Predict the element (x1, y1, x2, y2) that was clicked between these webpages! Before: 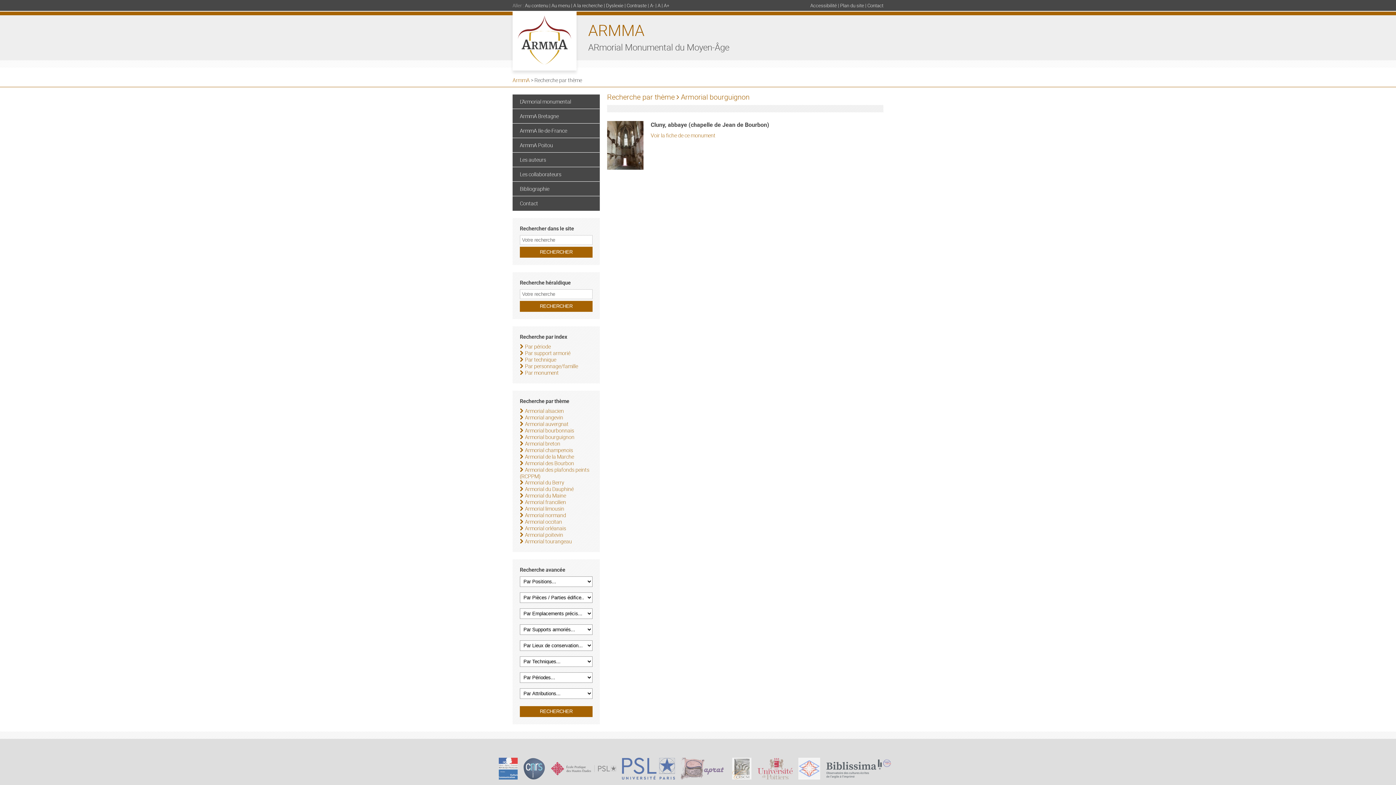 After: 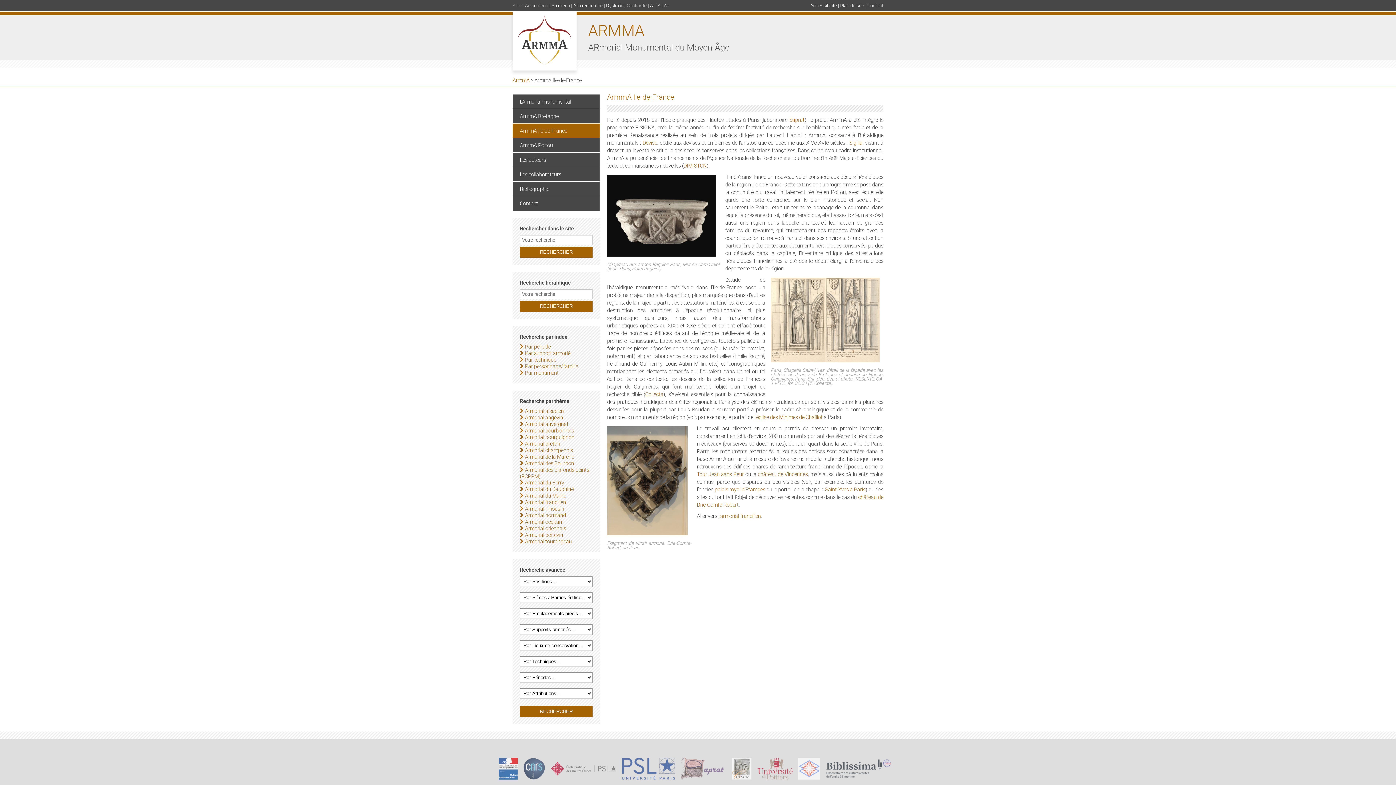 Action: label: ArmmA Ile-de-France bbox: (512, 123, 600, 138)